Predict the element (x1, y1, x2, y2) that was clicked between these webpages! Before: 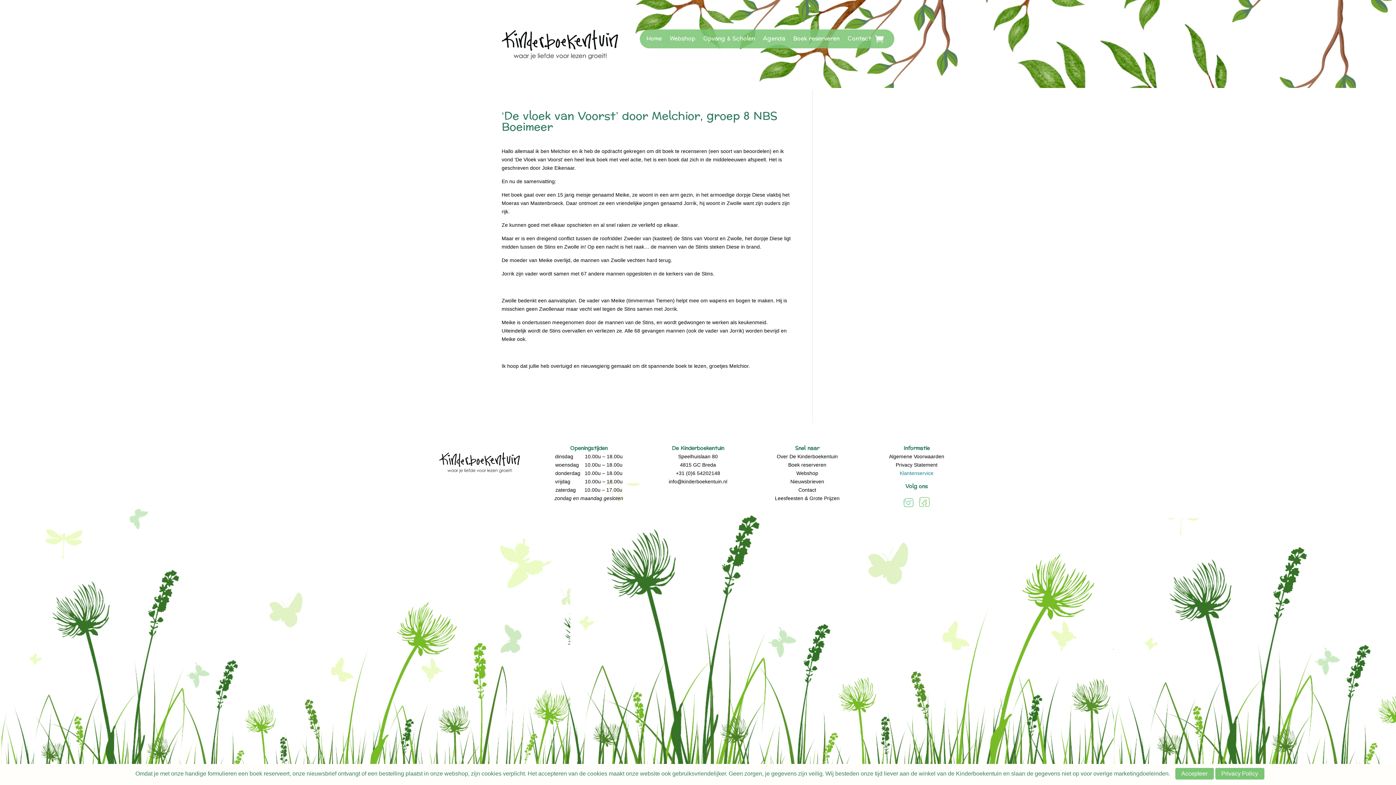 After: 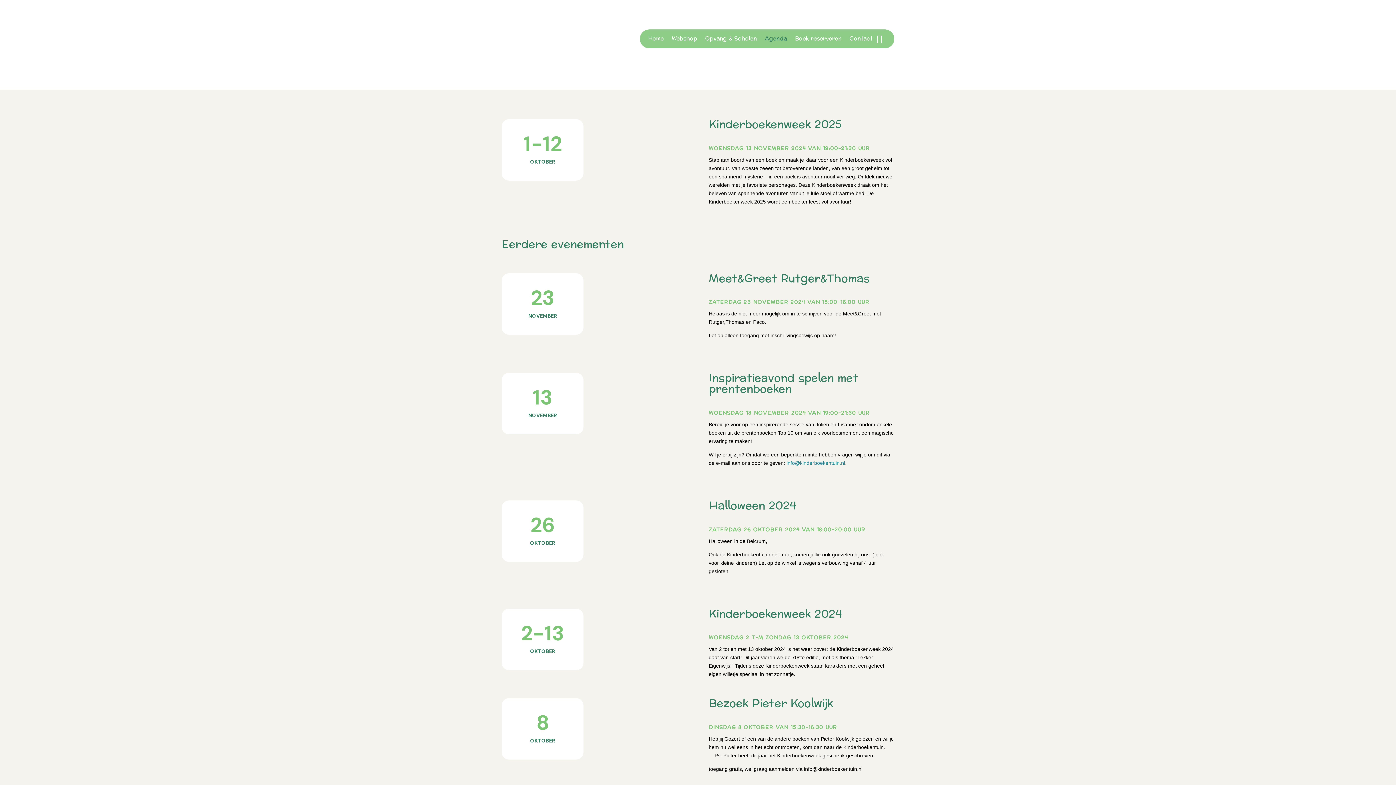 Action: bbox: (763, 32, 785, 48) label: Agenda